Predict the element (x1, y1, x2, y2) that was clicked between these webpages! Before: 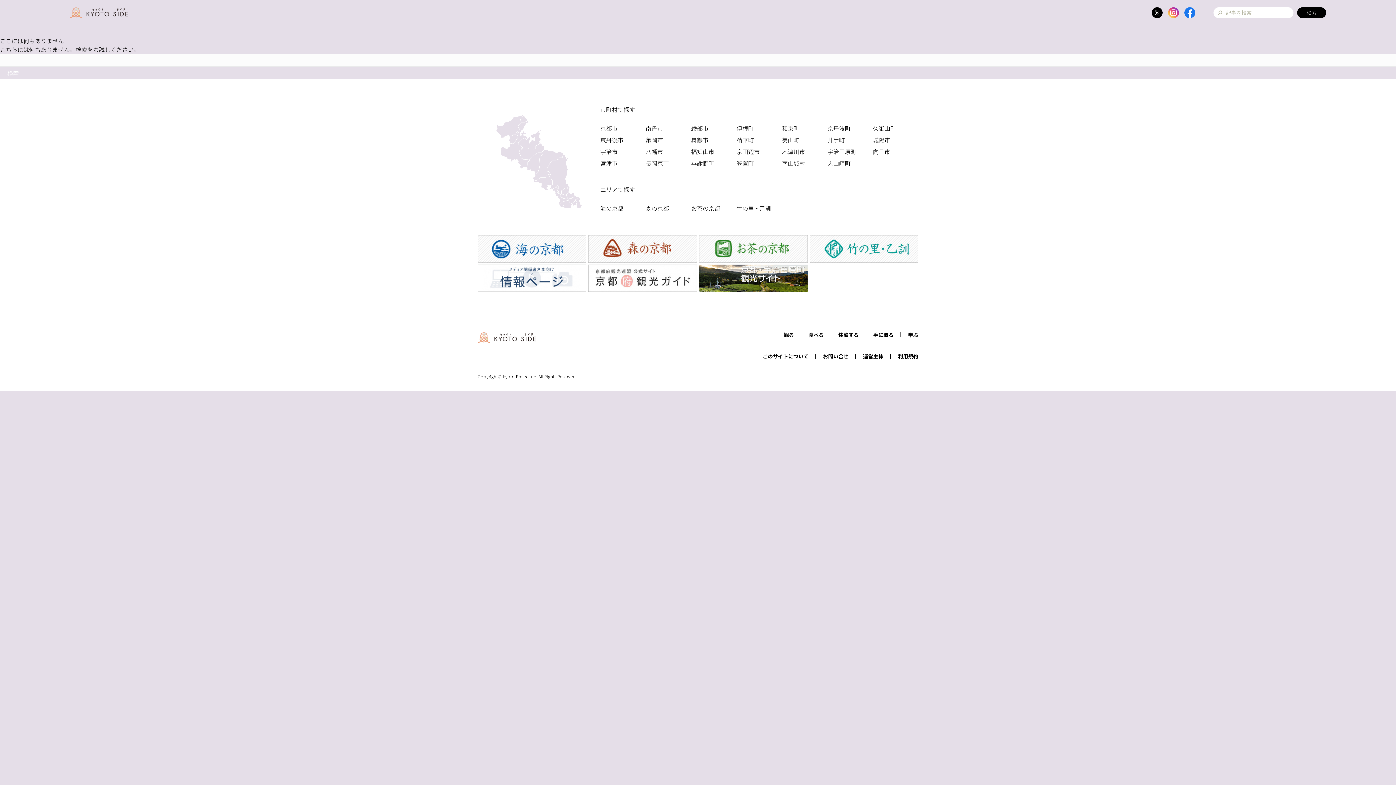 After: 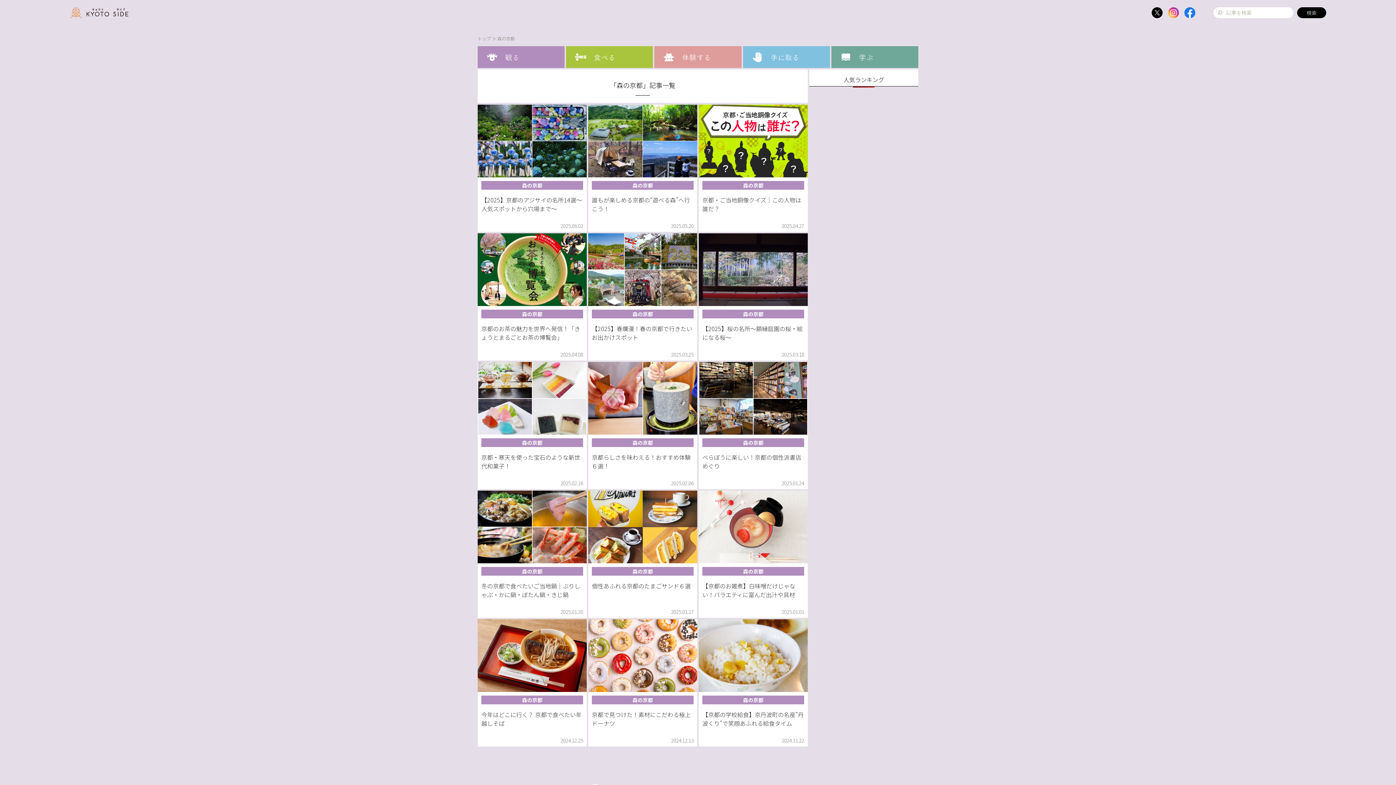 Action: bbox: (645, 204, 669, 212) label: 森の京都